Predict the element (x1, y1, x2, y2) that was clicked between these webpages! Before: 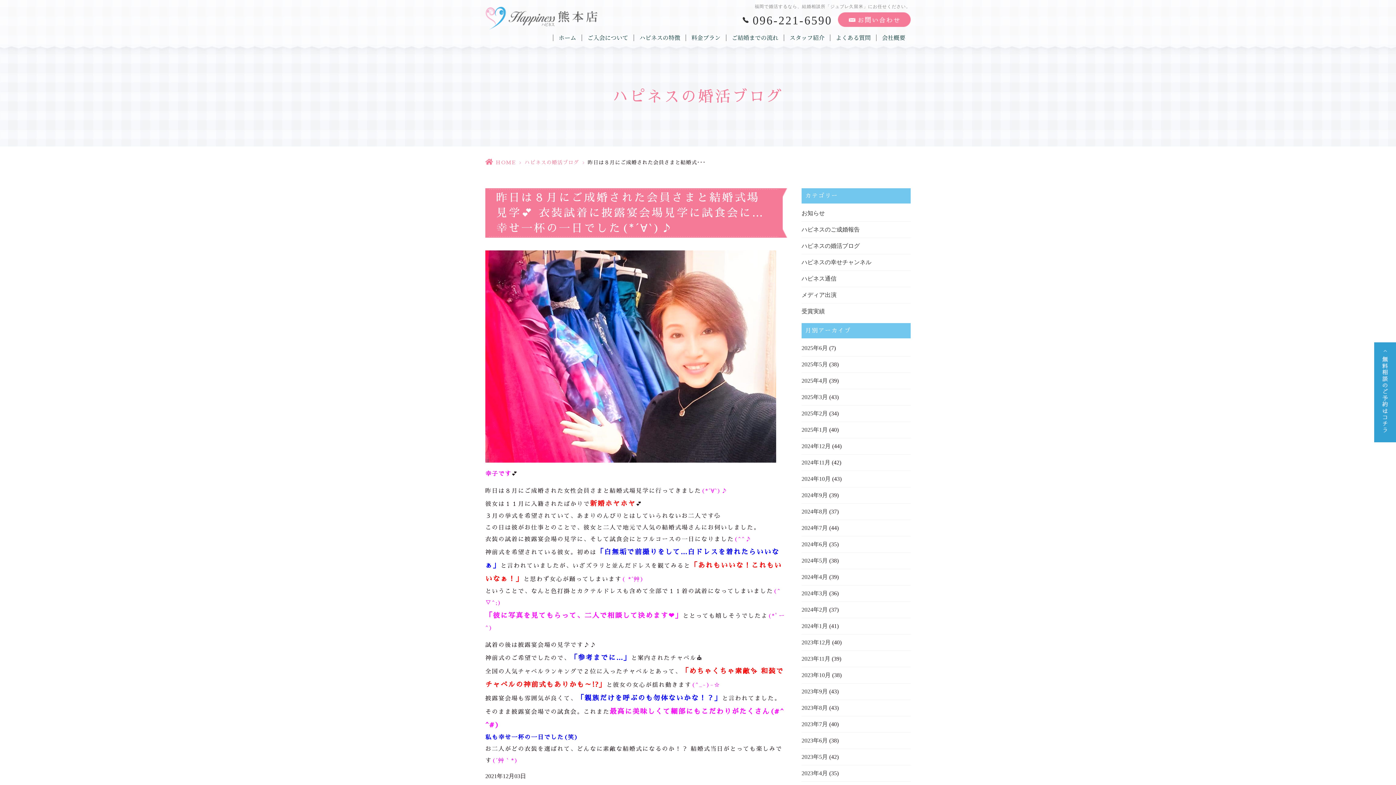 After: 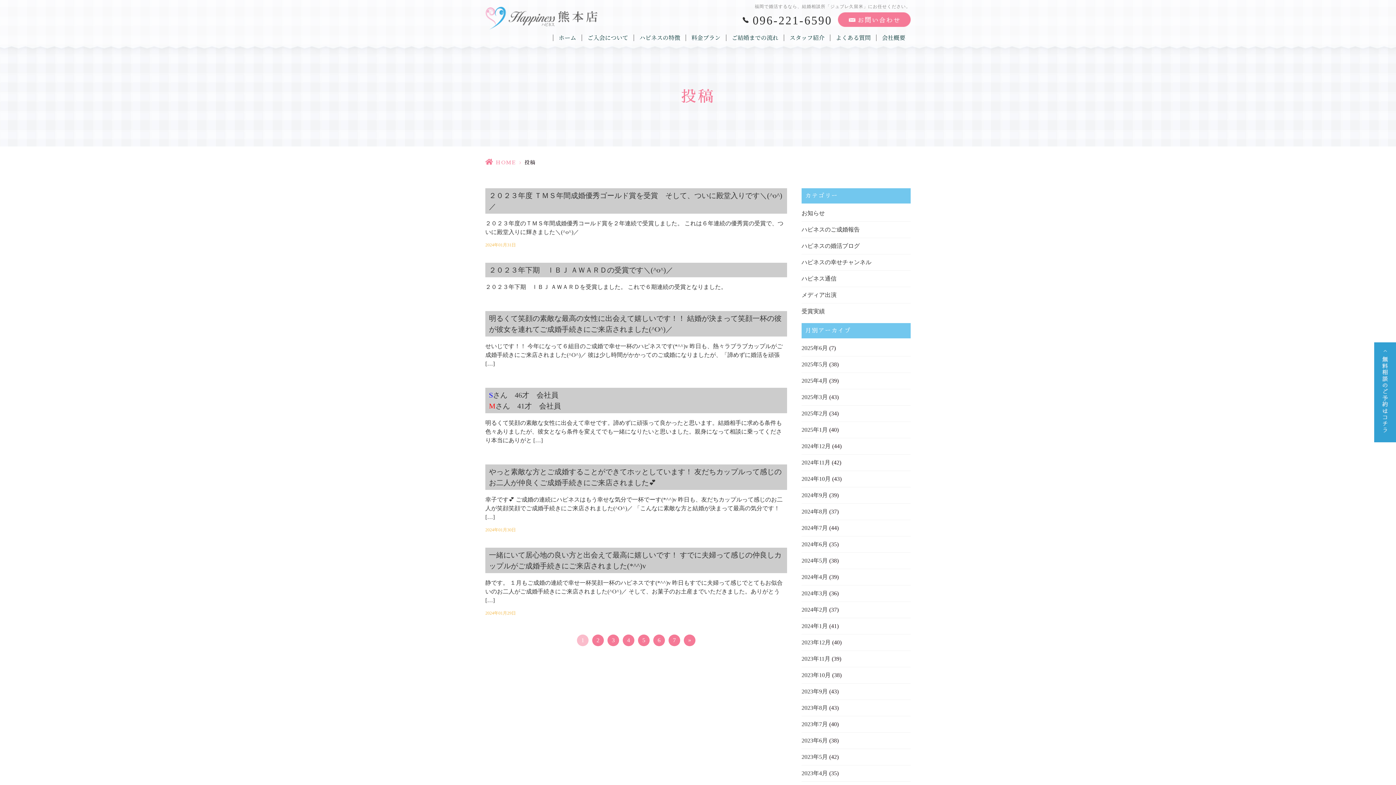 Action: bbox: (801, 623, 828, 629) label: 2024年1月